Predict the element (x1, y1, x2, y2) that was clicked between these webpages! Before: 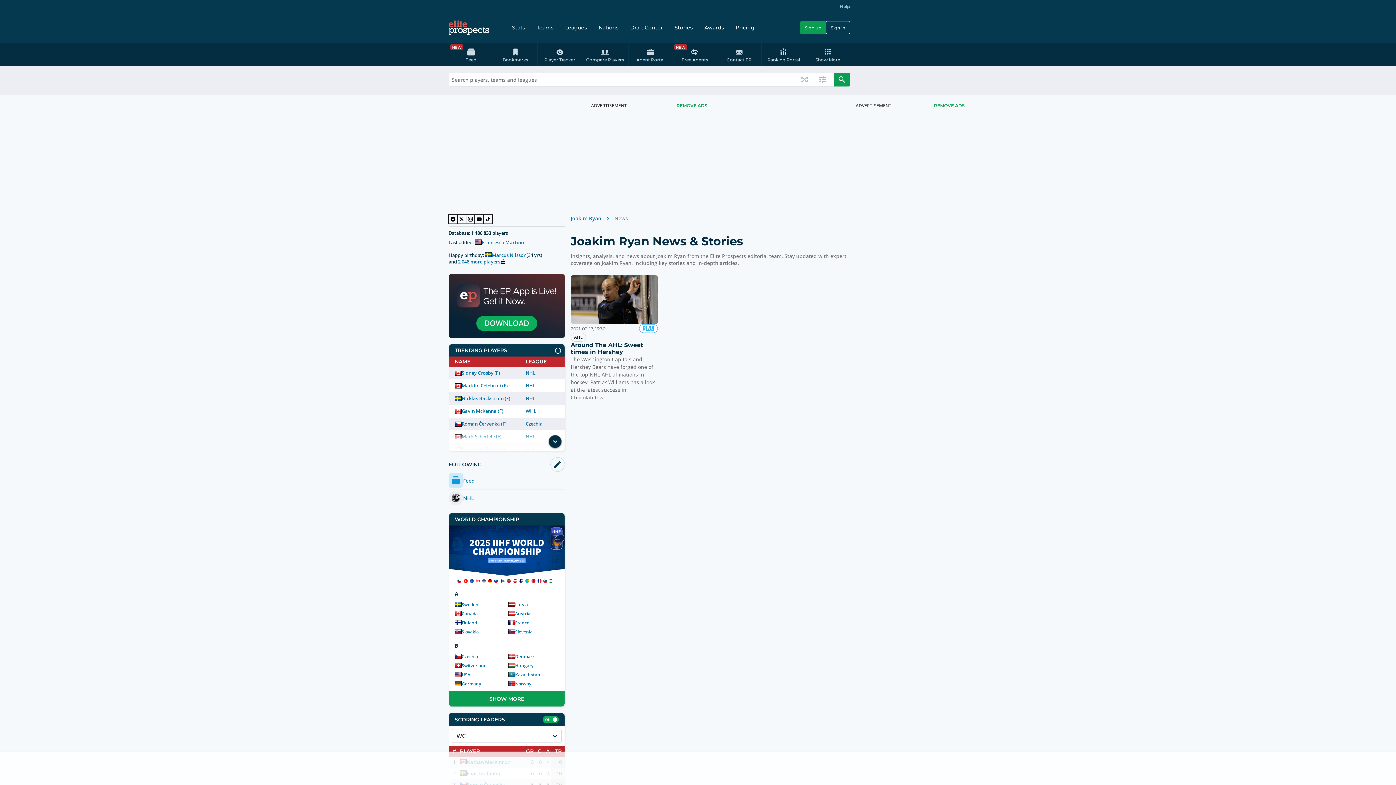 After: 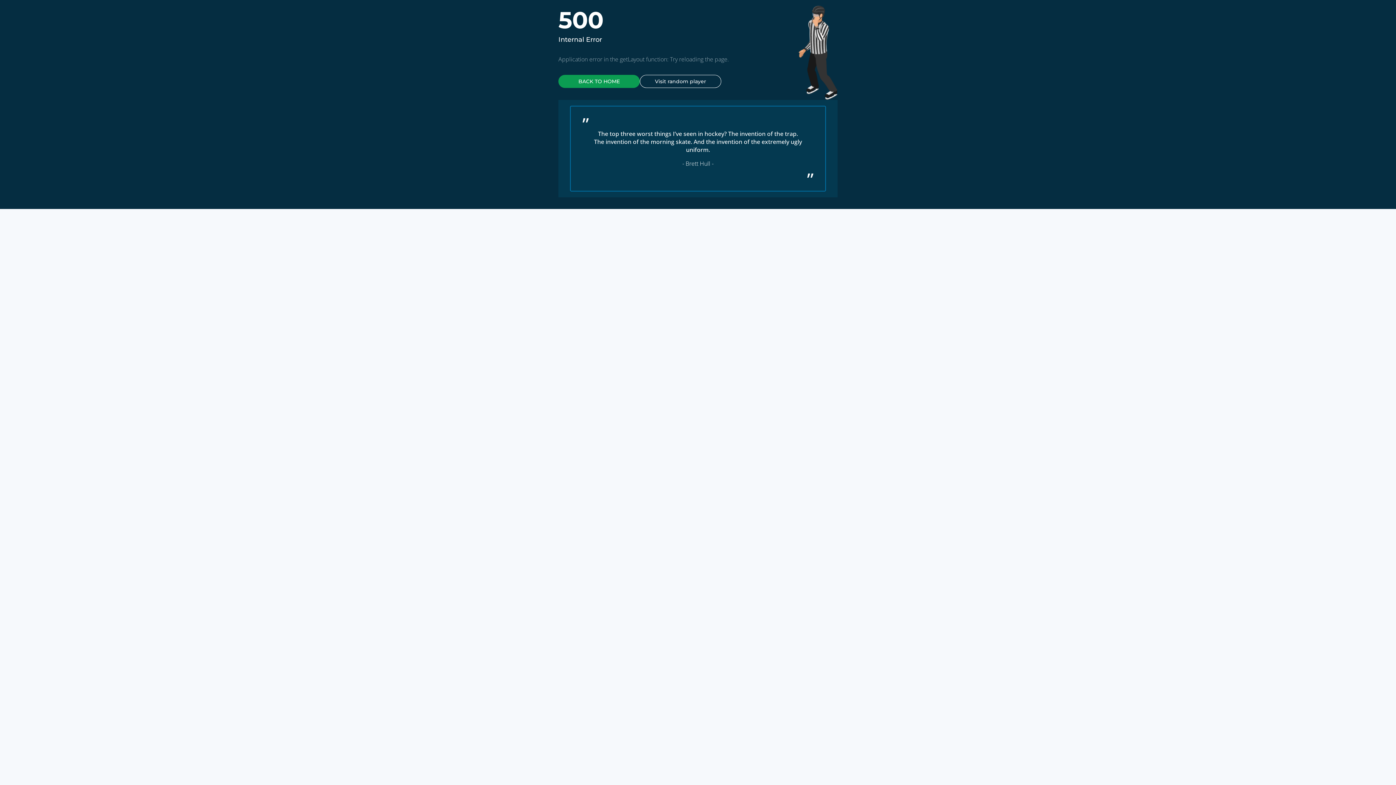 Action: label: Nicklas Bäckström (F) bbox: (461, 395, 510, 402)